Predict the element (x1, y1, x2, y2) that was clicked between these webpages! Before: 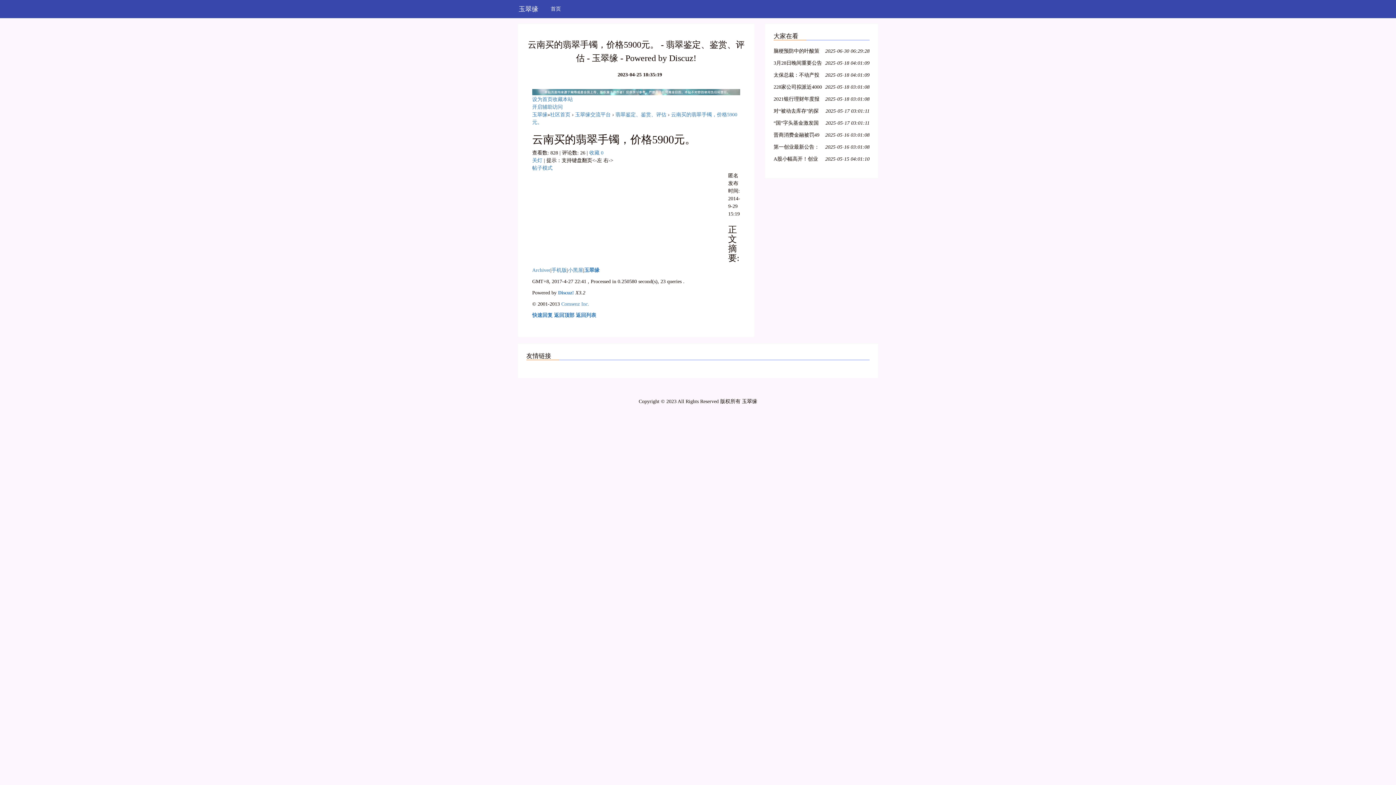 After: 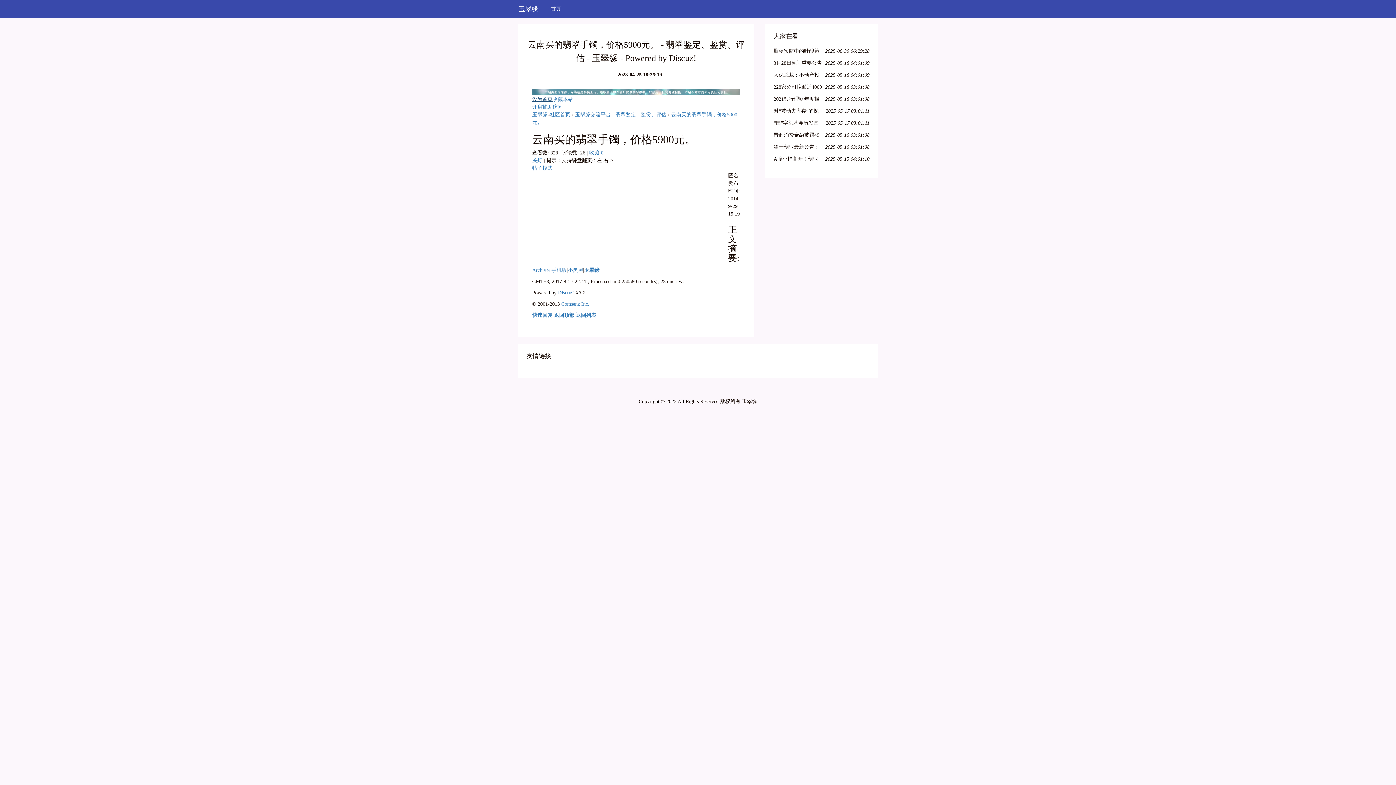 Action: bbox: (532, 96, 552, 102) label: 设为首页